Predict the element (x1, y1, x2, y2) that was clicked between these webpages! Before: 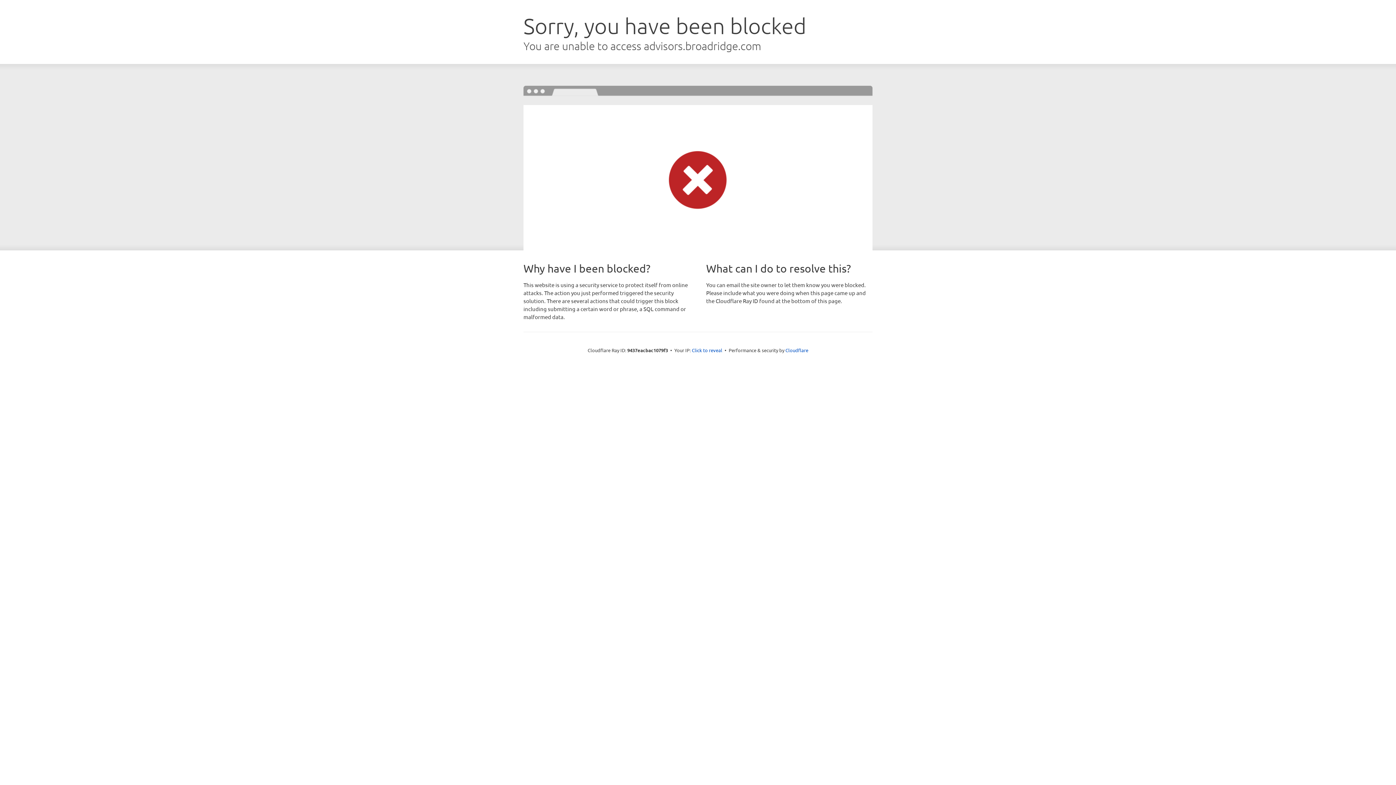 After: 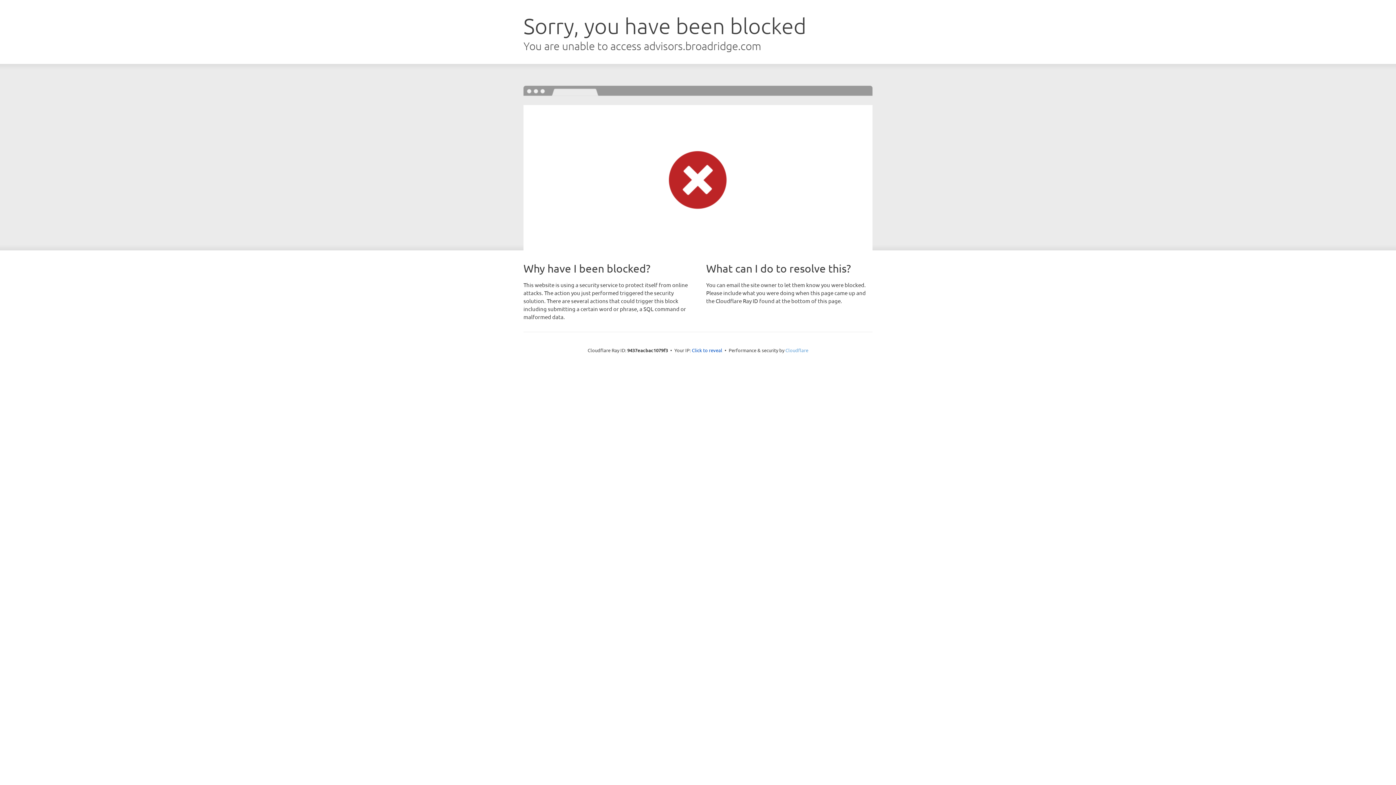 Action: label: Cloudflare bbox: (785, 347, 808, 353)